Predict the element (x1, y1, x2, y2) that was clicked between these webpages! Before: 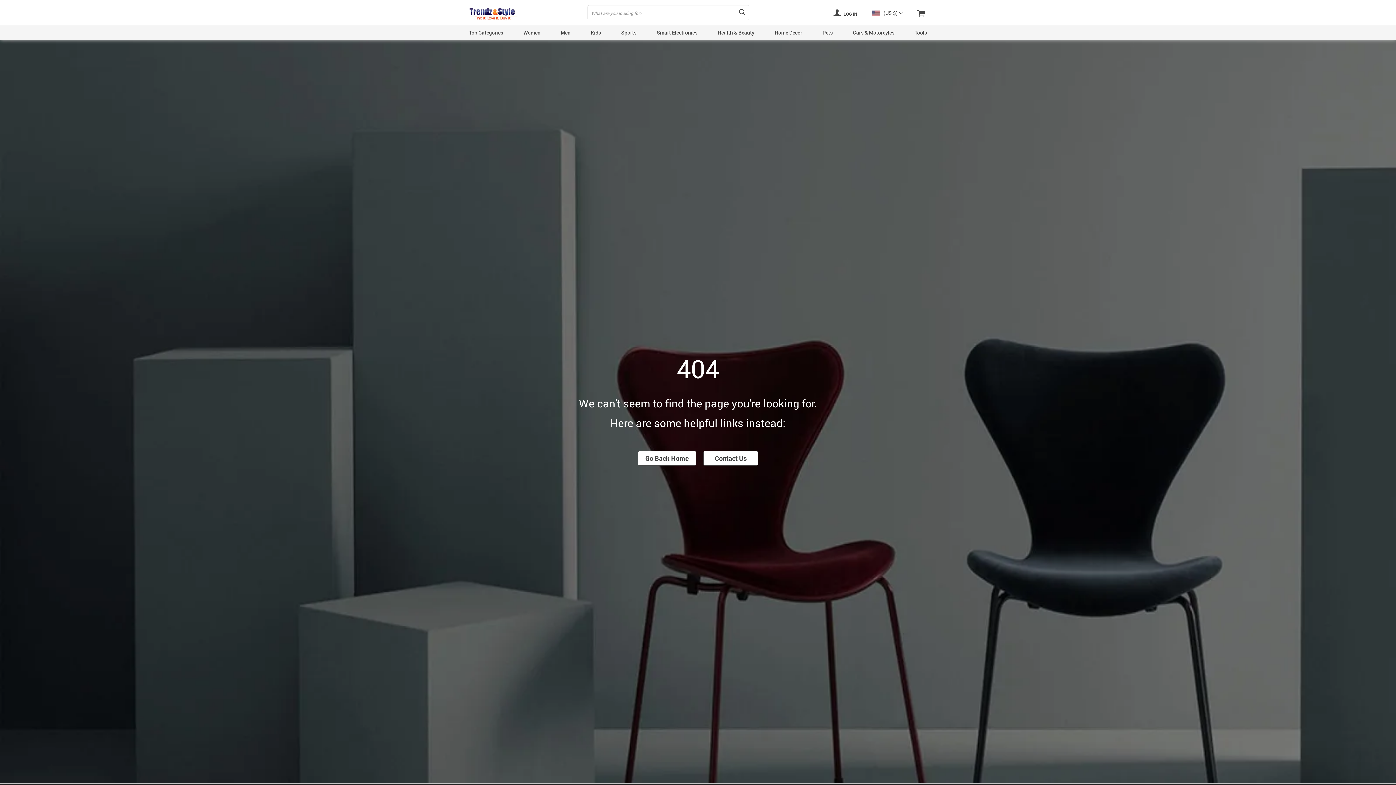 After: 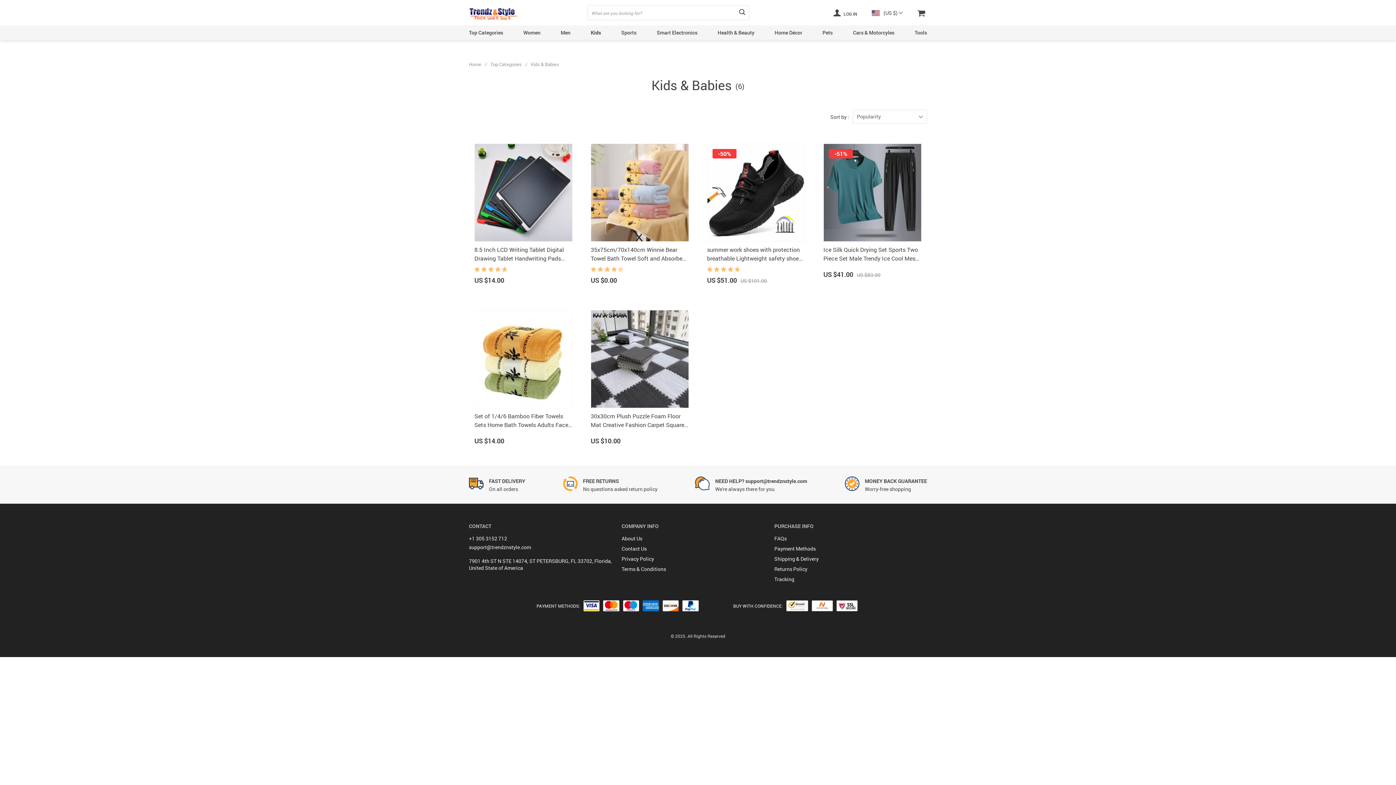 Action: bbox: (590, 29, 601, 36) label: Kids